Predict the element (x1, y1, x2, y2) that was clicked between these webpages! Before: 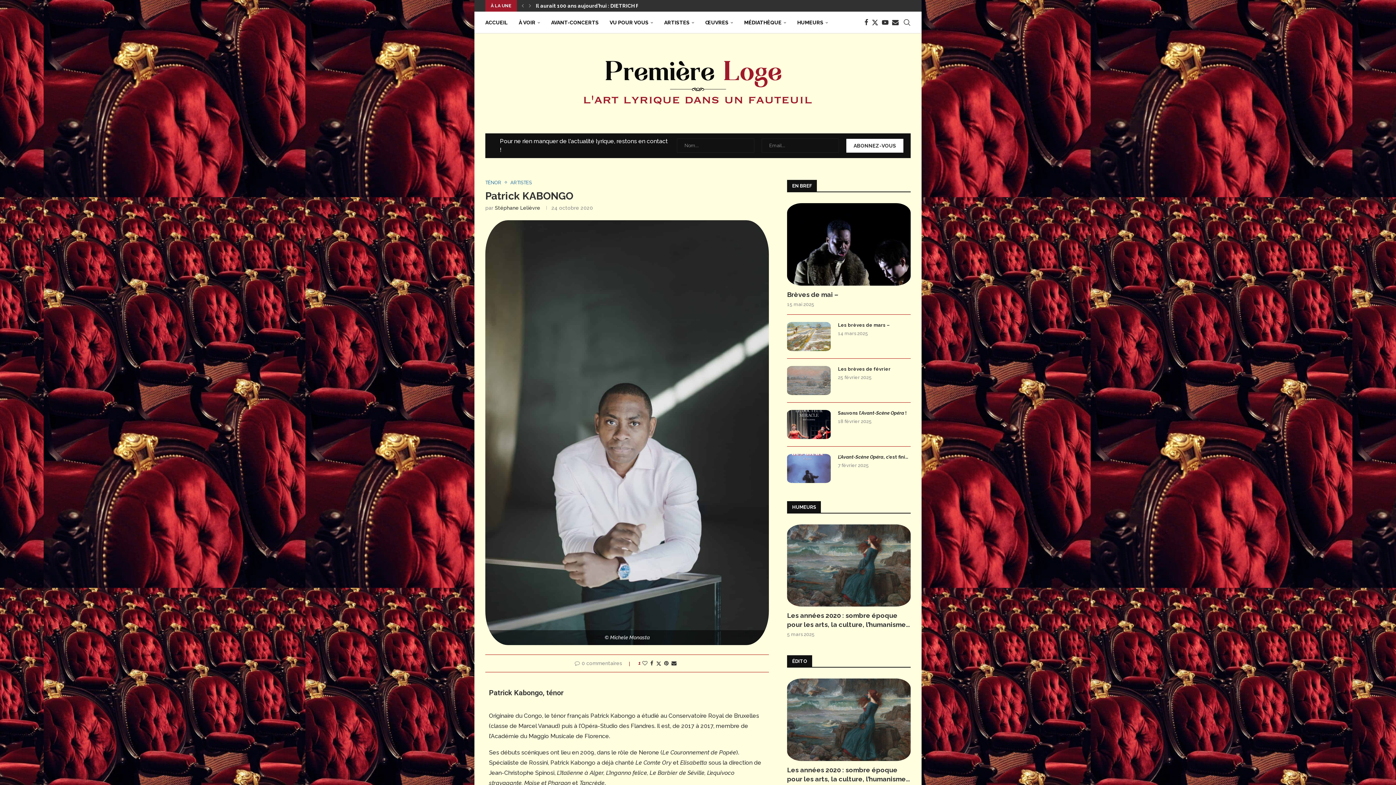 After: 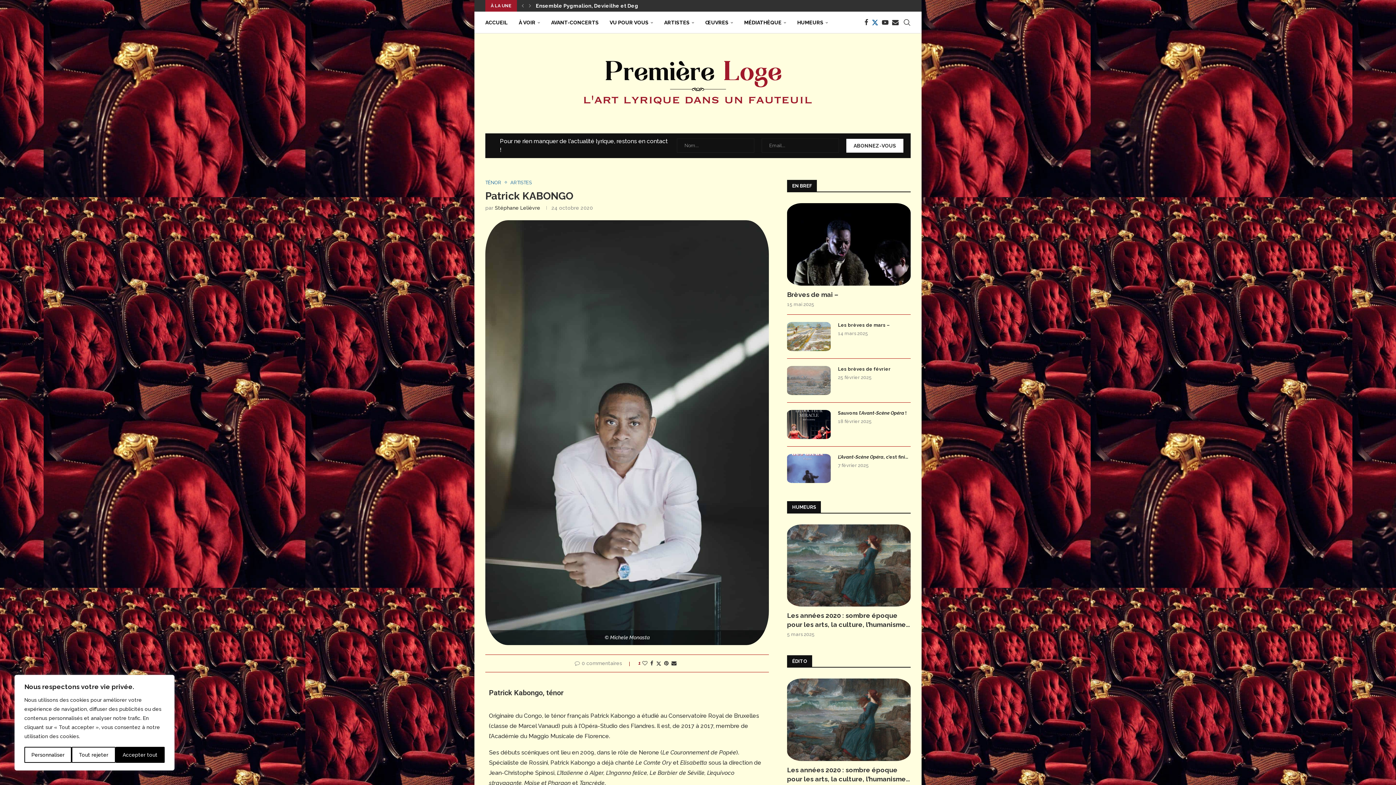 Action: label: Twitter bbox: (872, 12, 878, 33)